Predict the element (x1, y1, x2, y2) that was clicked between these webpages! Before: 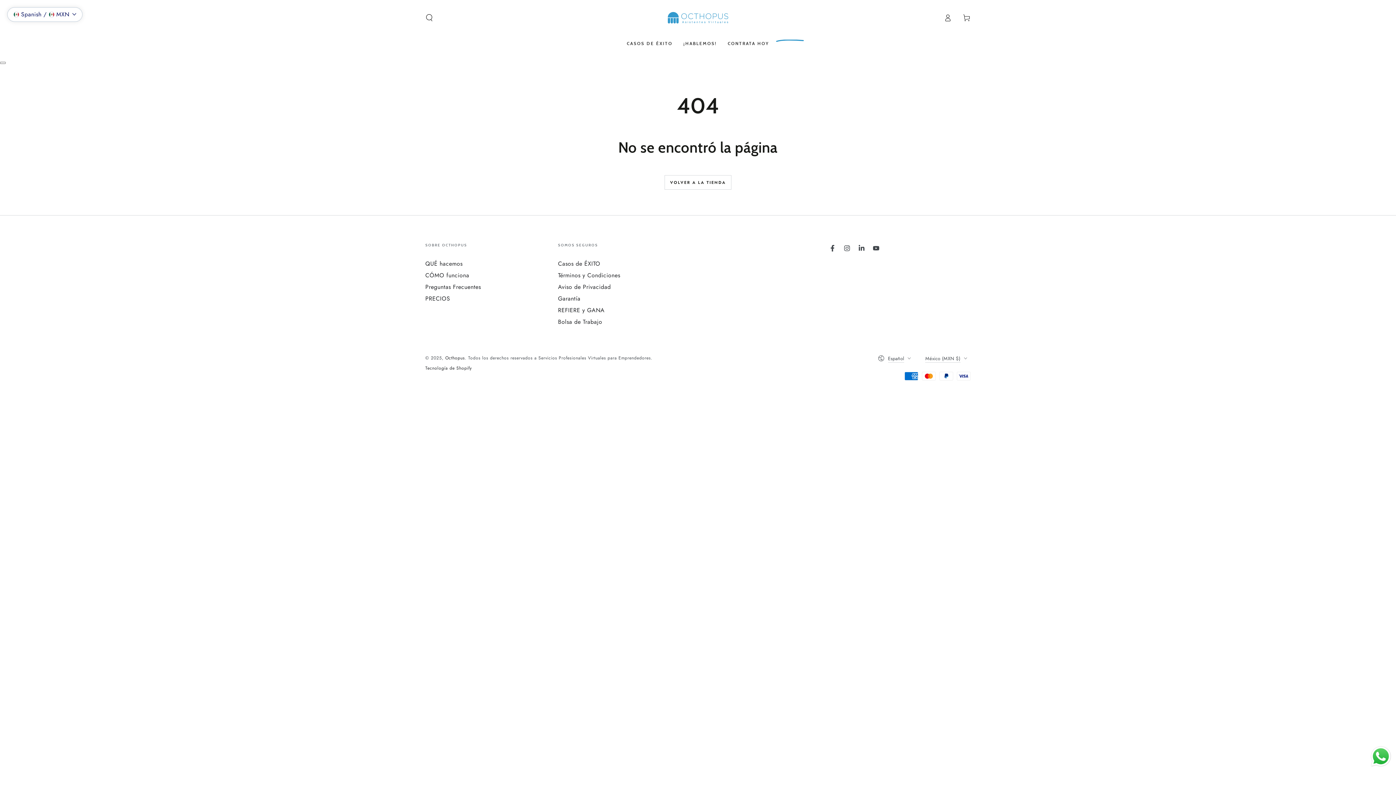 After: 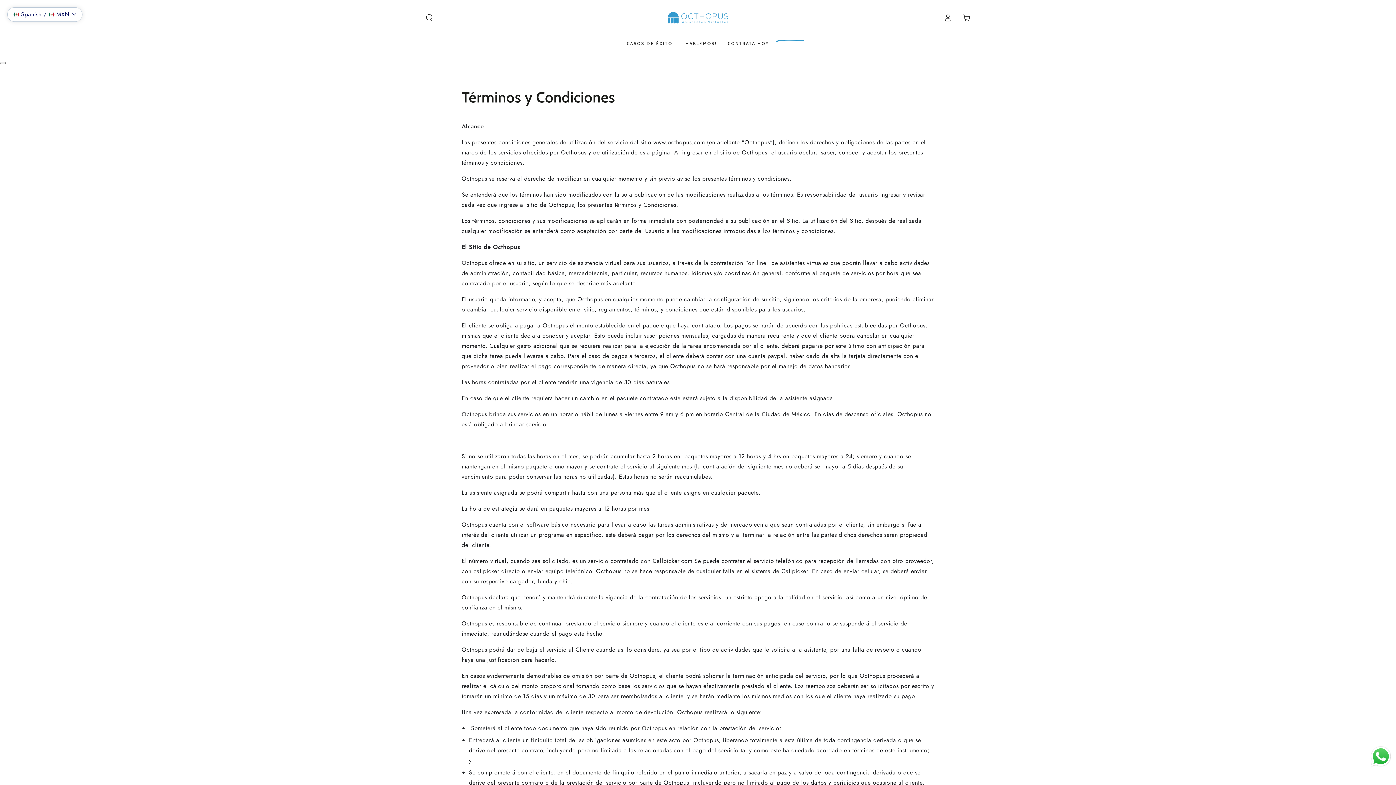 Action: label: Términos y Condiciones bbox: (558, 271, 620, 279)